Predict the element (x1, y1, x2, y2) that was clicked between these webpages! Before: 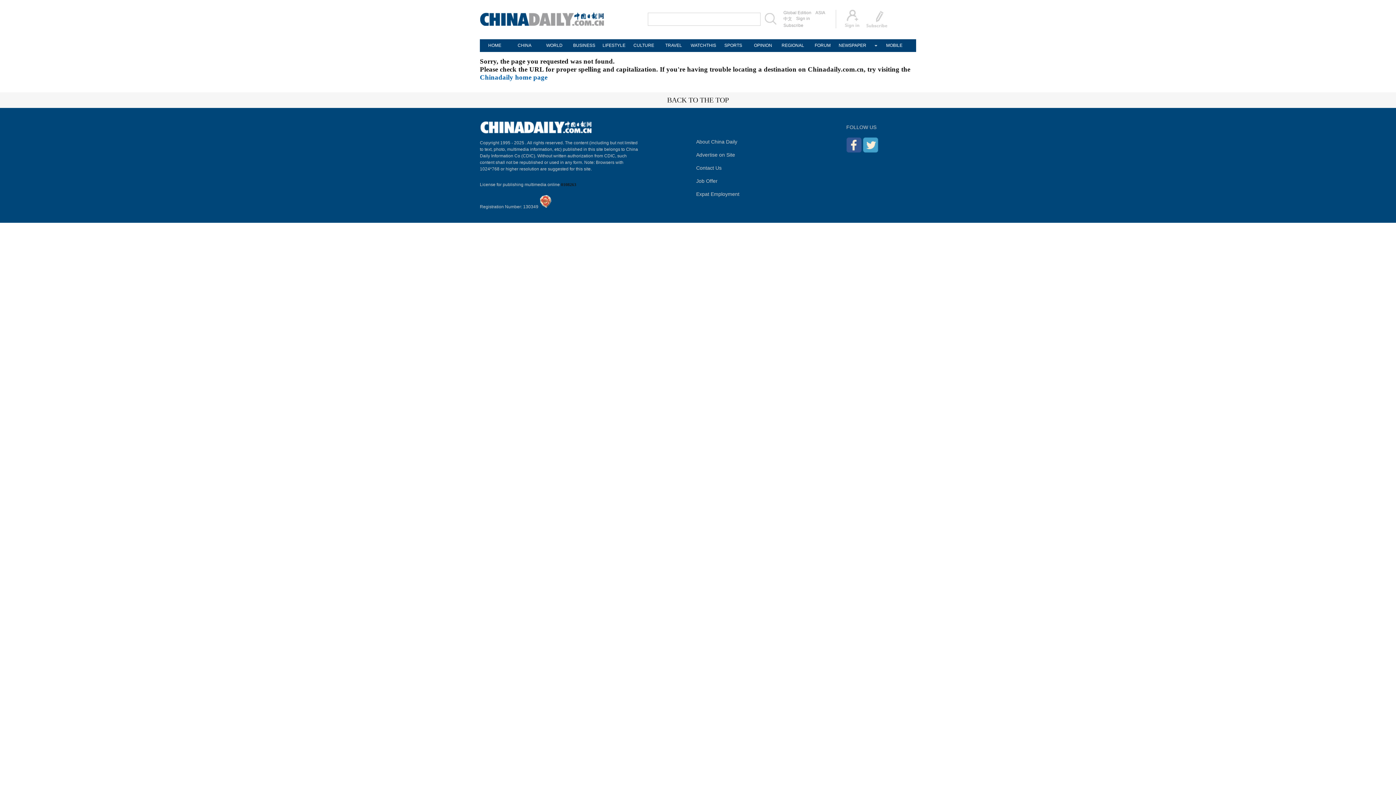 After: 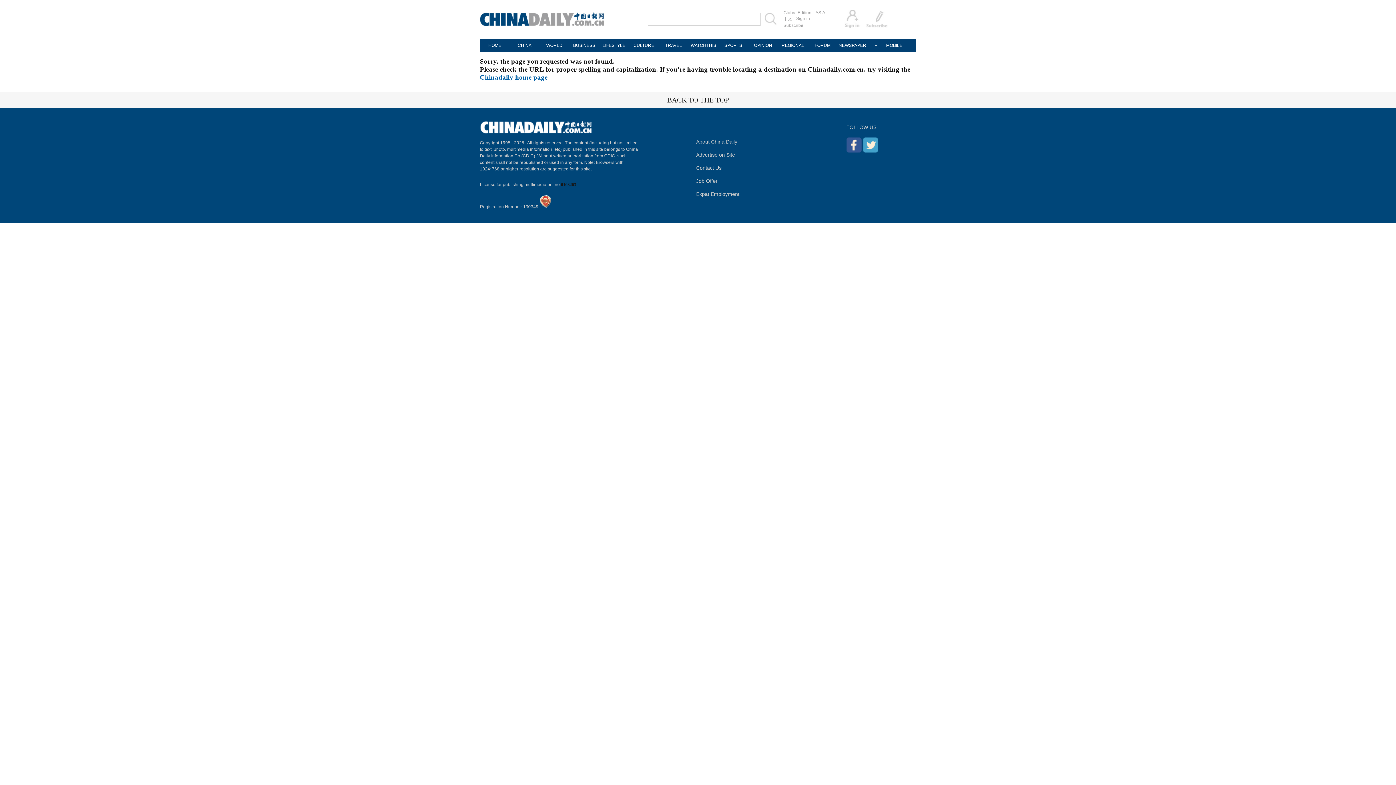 Action: bbox: (863, 147, 878, 153)